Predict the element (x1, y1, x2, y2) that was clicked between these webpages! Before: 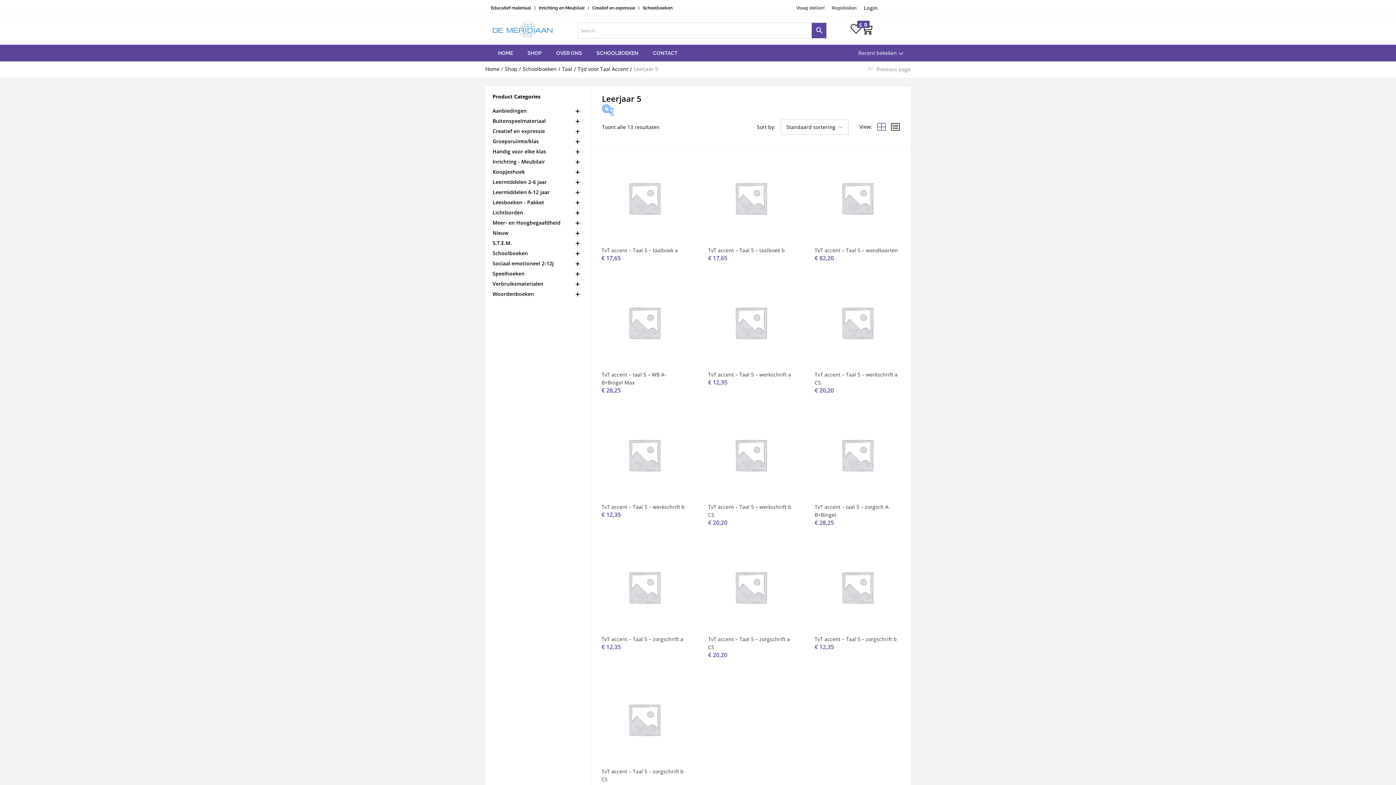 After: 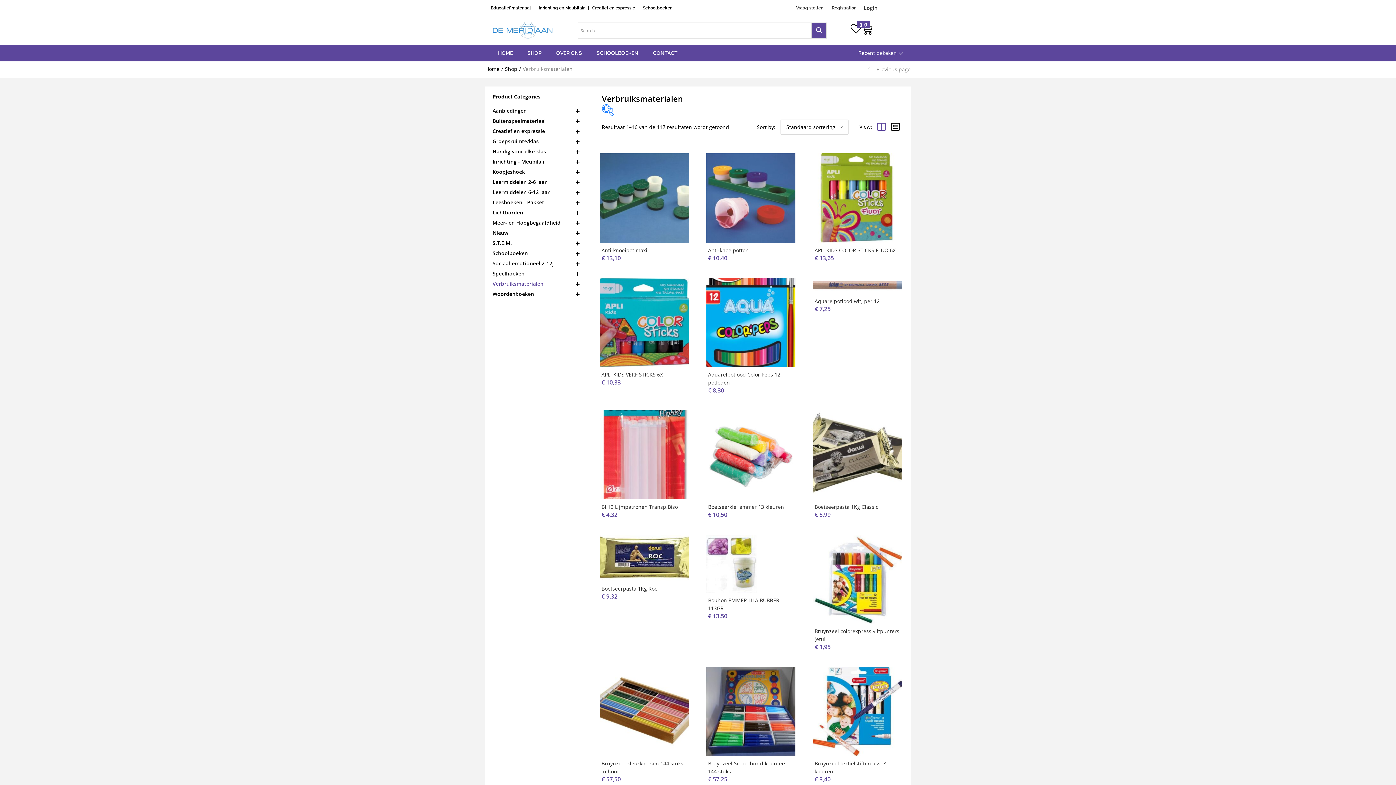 Action: bbox: (492, 279, 543, 289) label: Verbruiksmaterialen